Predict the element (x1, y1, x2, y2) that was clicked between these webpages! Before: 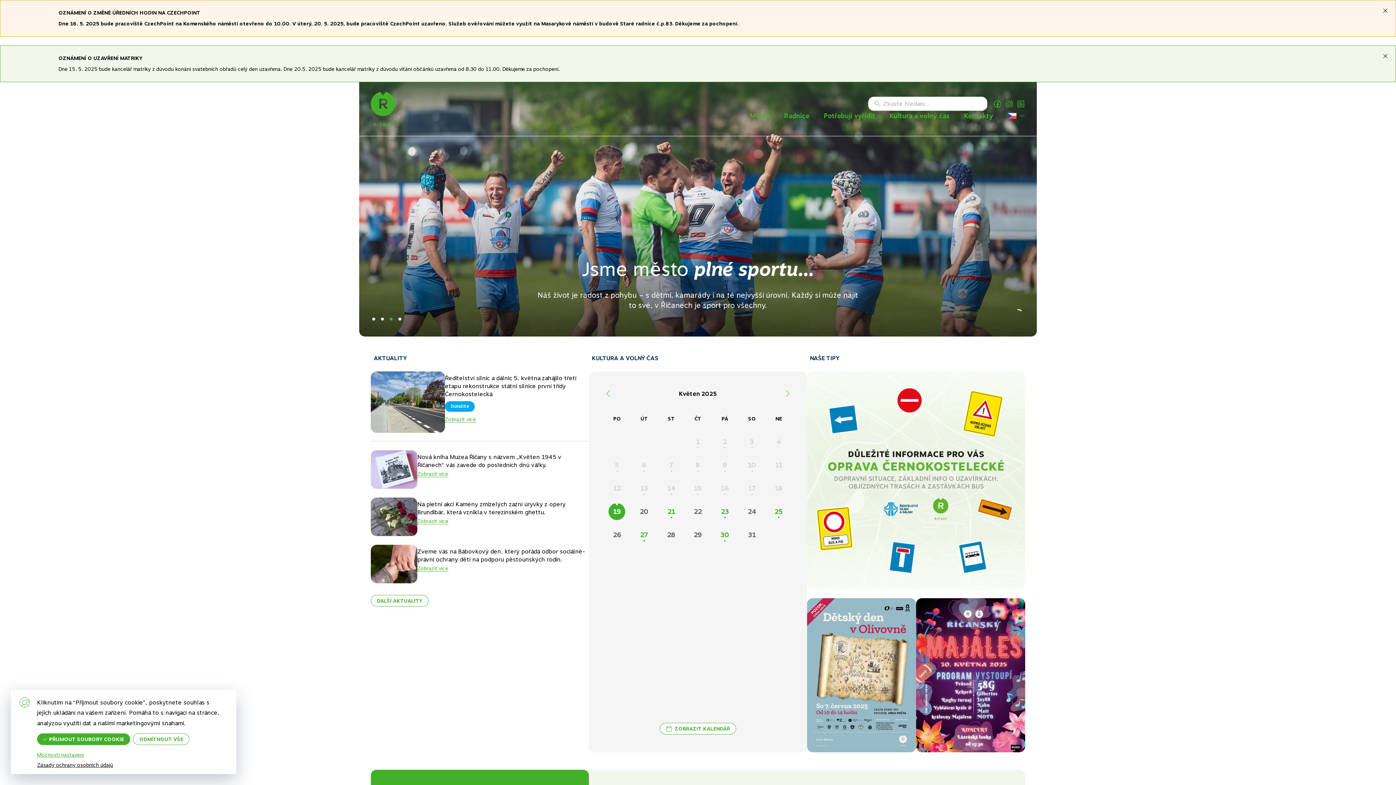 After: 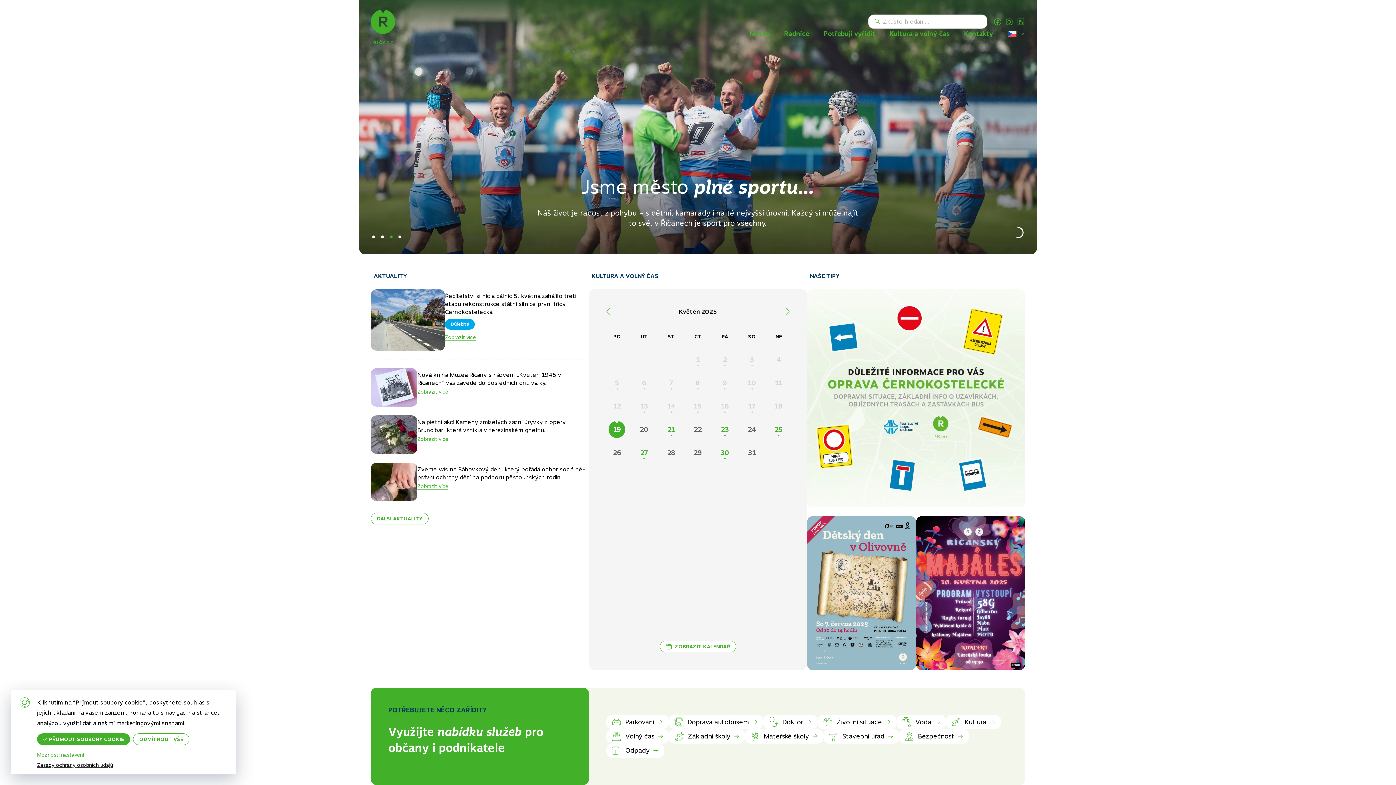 Action: label: Zavřít bbox: (1381, 6, 1390, 14)